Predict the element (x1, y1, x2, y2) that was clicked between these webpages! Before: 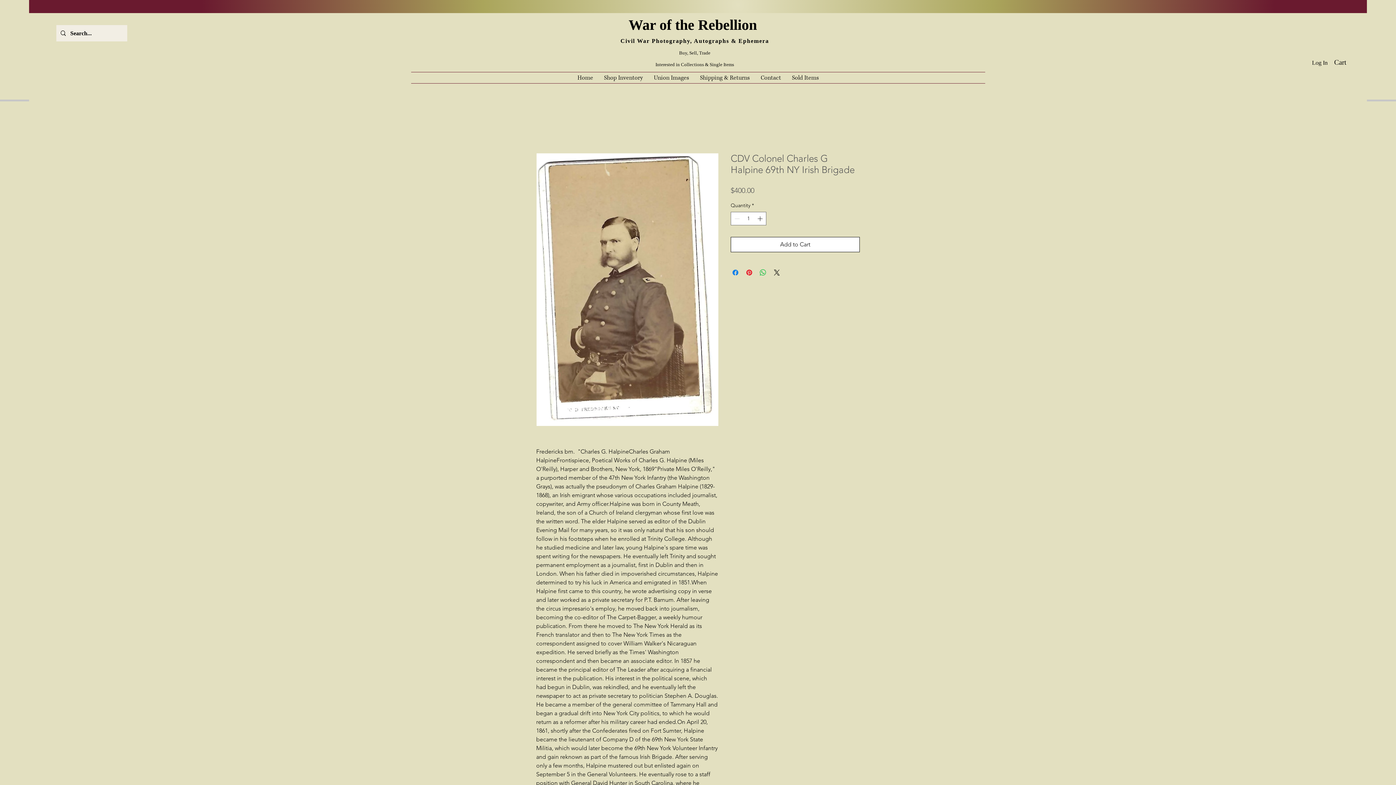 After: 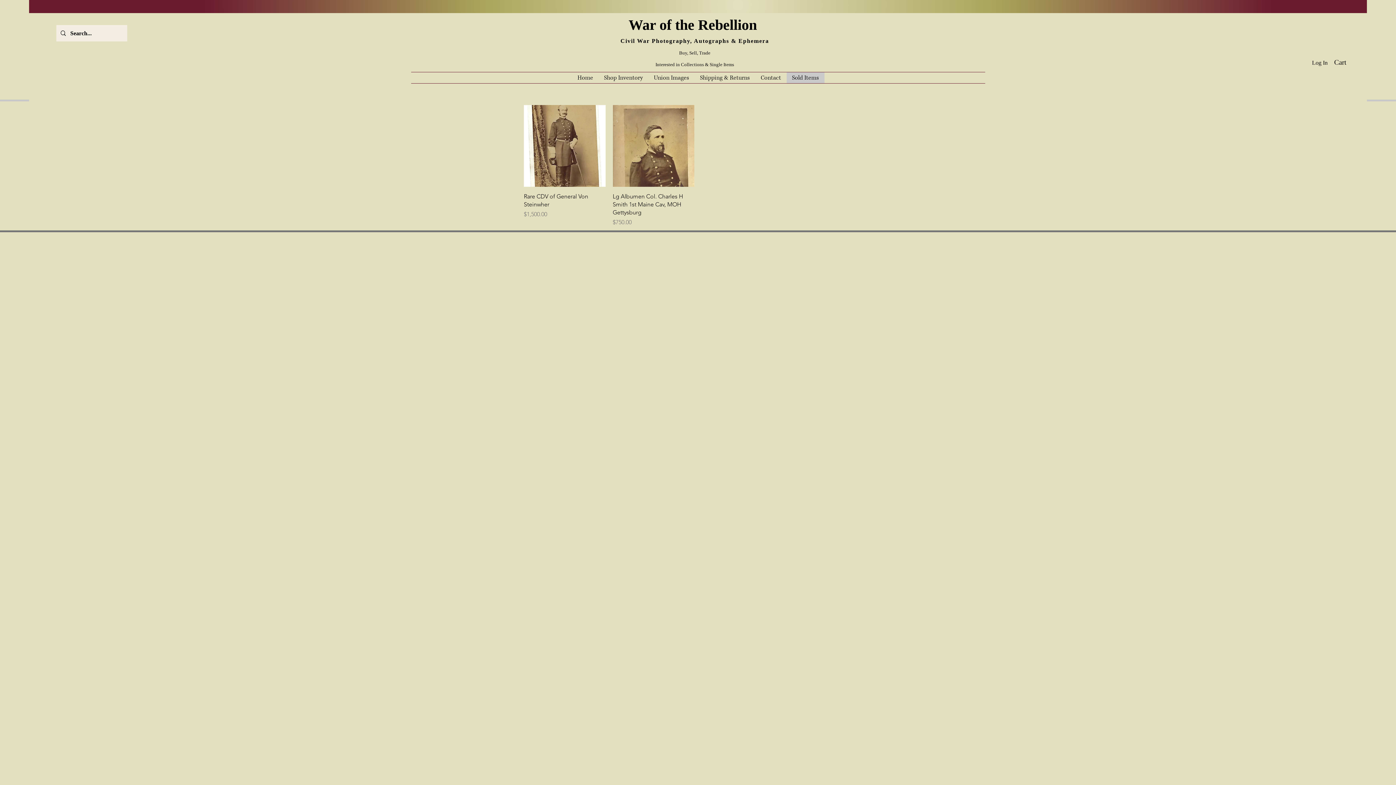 Action: bbox: (786, 72, 824, 83) label: Sold Items